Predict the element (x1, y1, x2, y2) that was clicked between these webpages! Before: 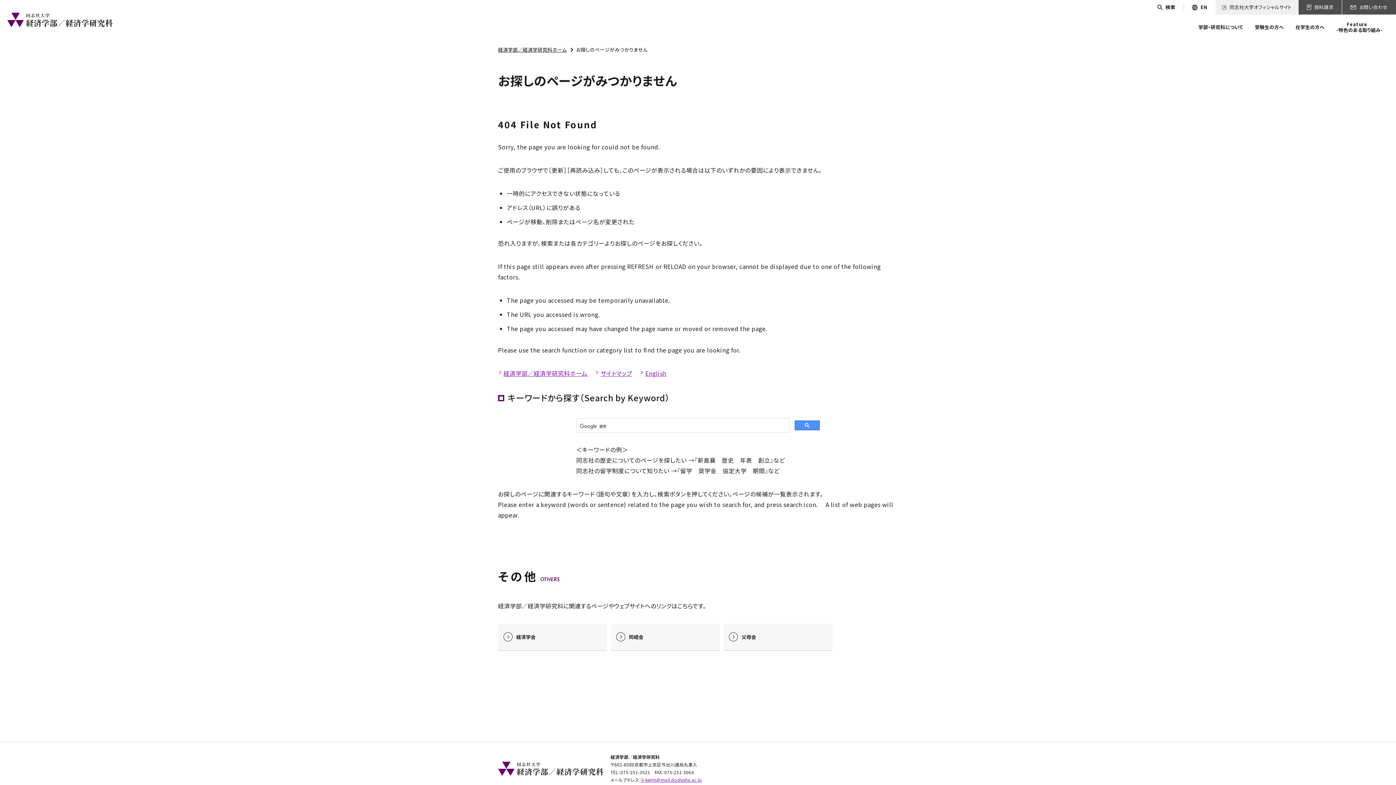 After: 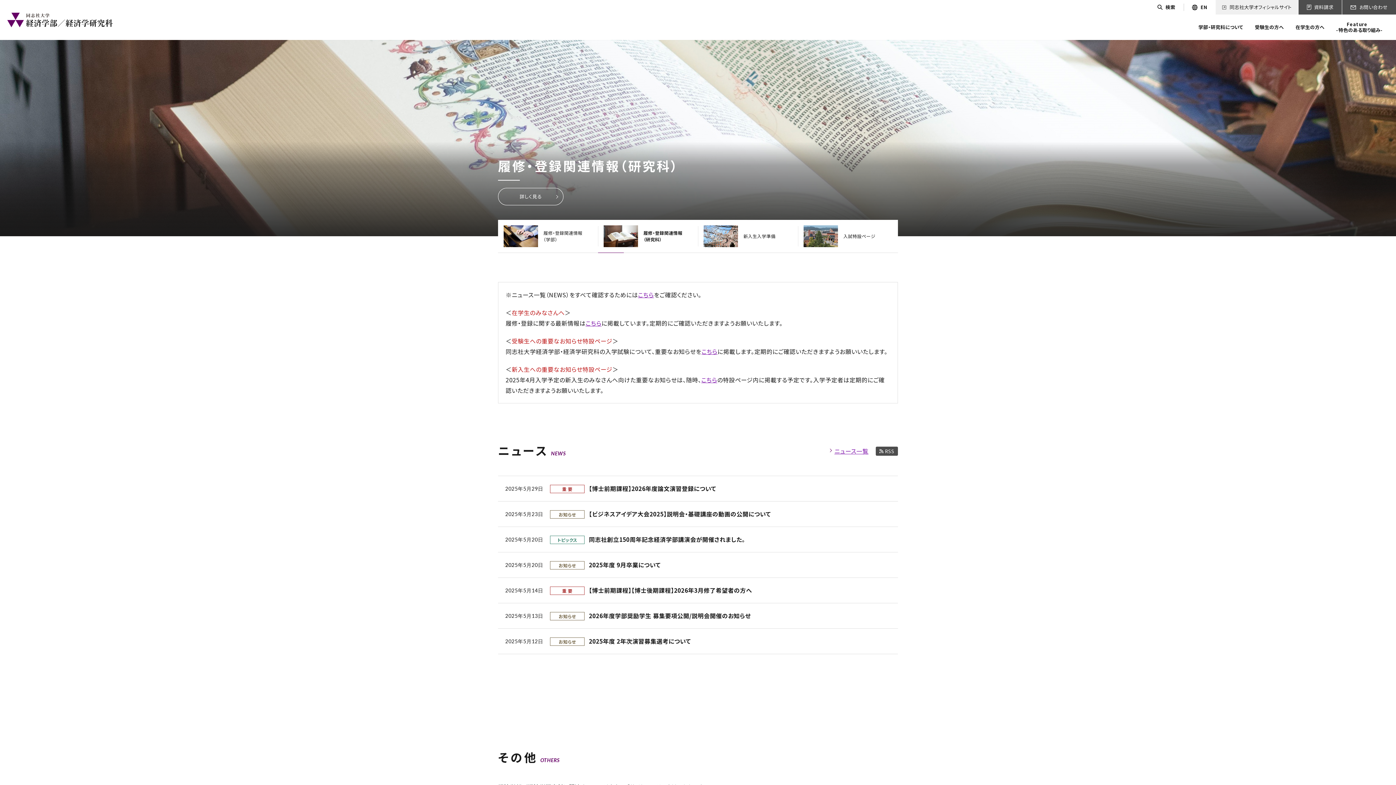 Action: bbox: (498, 46, 566, 53) label: 経済学部／経済学研究科ホーム